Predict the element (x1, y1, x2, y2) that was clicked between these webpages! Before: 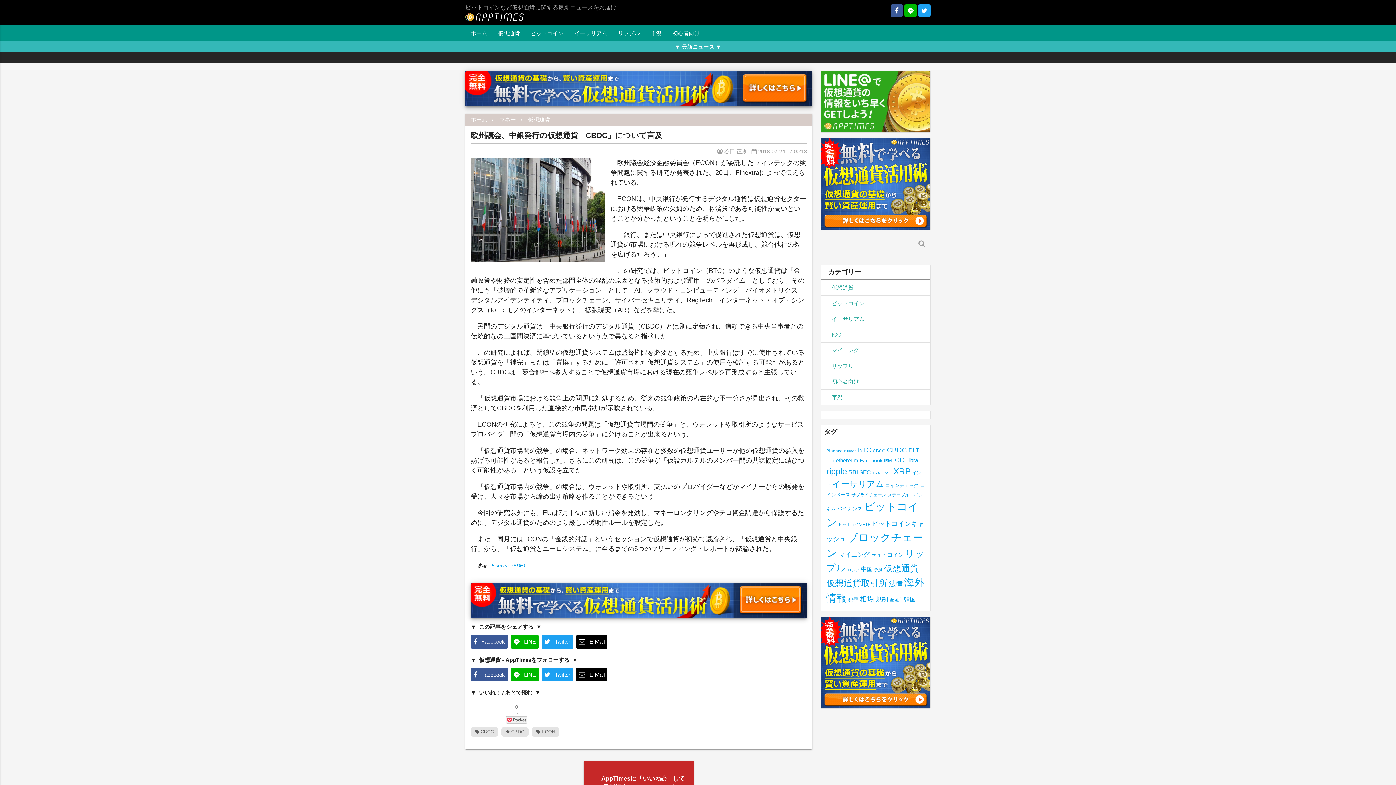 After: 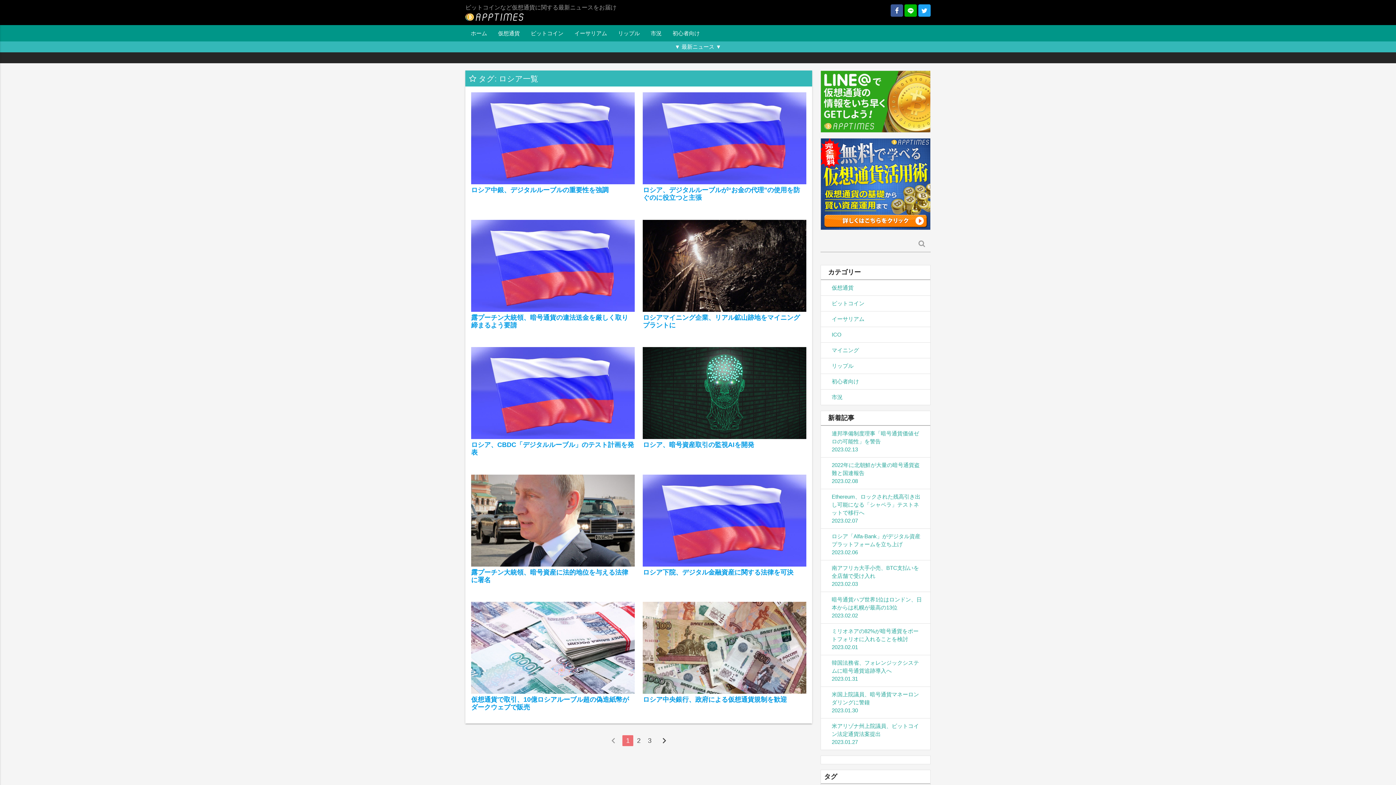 Action: label: ロシア (22個の項目) bbox: (847, 568, 859, 572)